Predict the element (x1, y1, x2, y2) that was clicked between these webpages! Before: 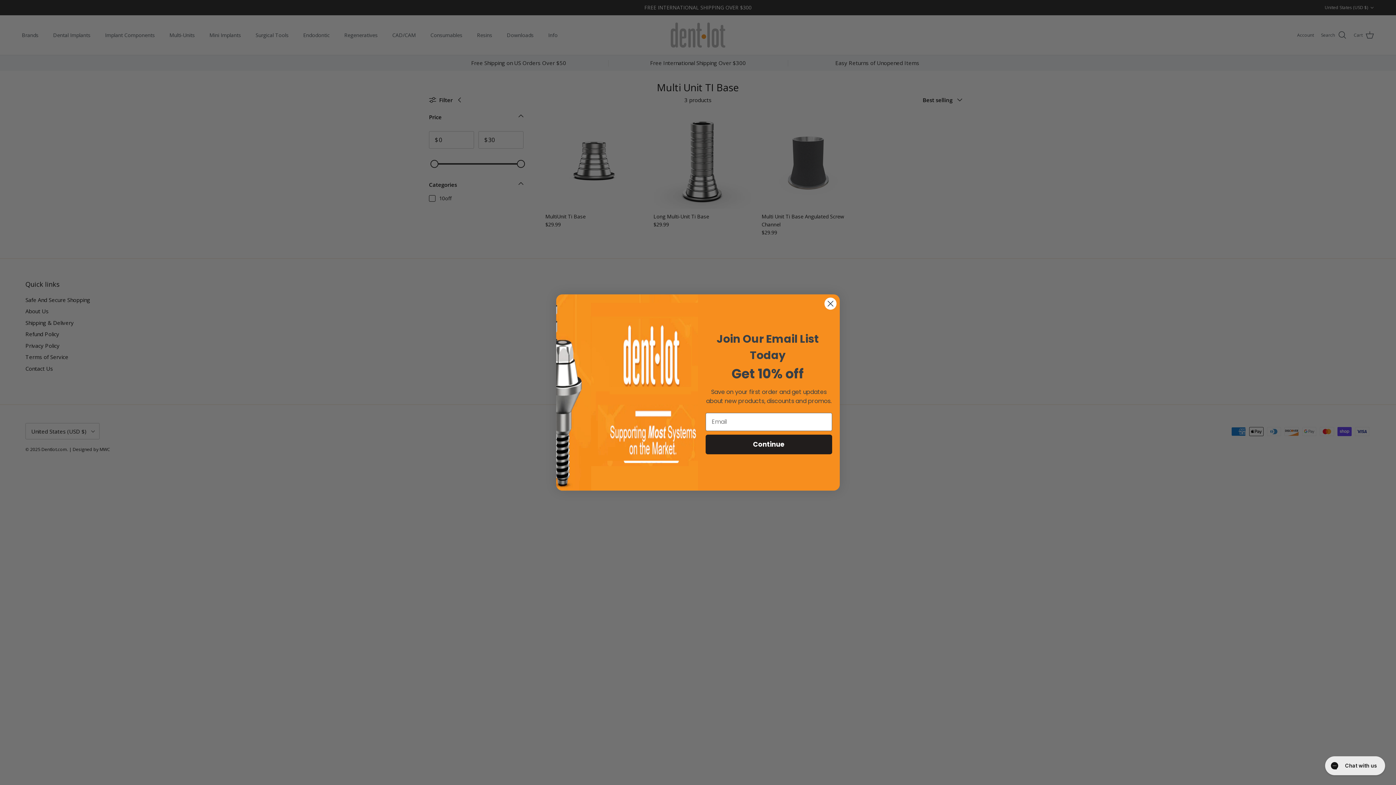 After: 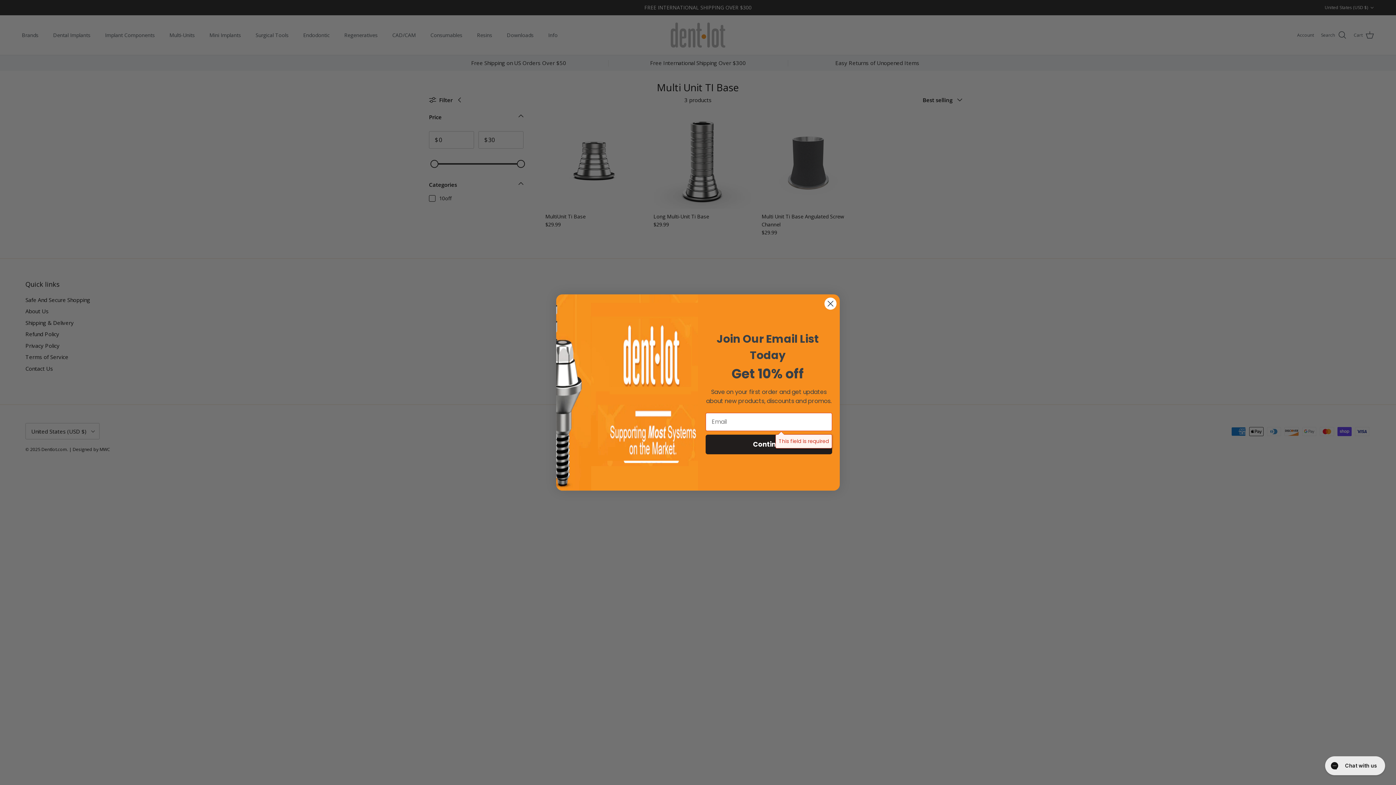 Action: bbox: (705, 434, 832, 454) label: Continue